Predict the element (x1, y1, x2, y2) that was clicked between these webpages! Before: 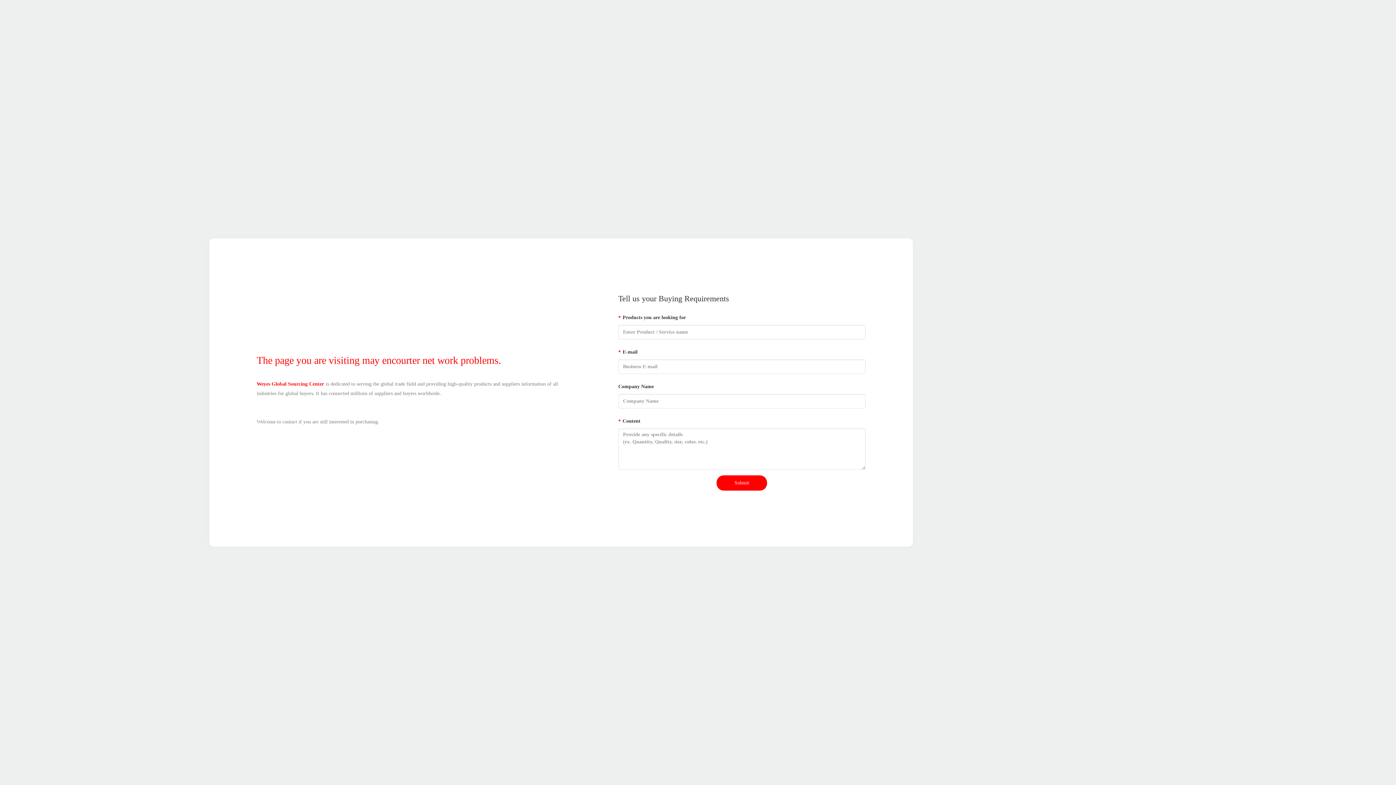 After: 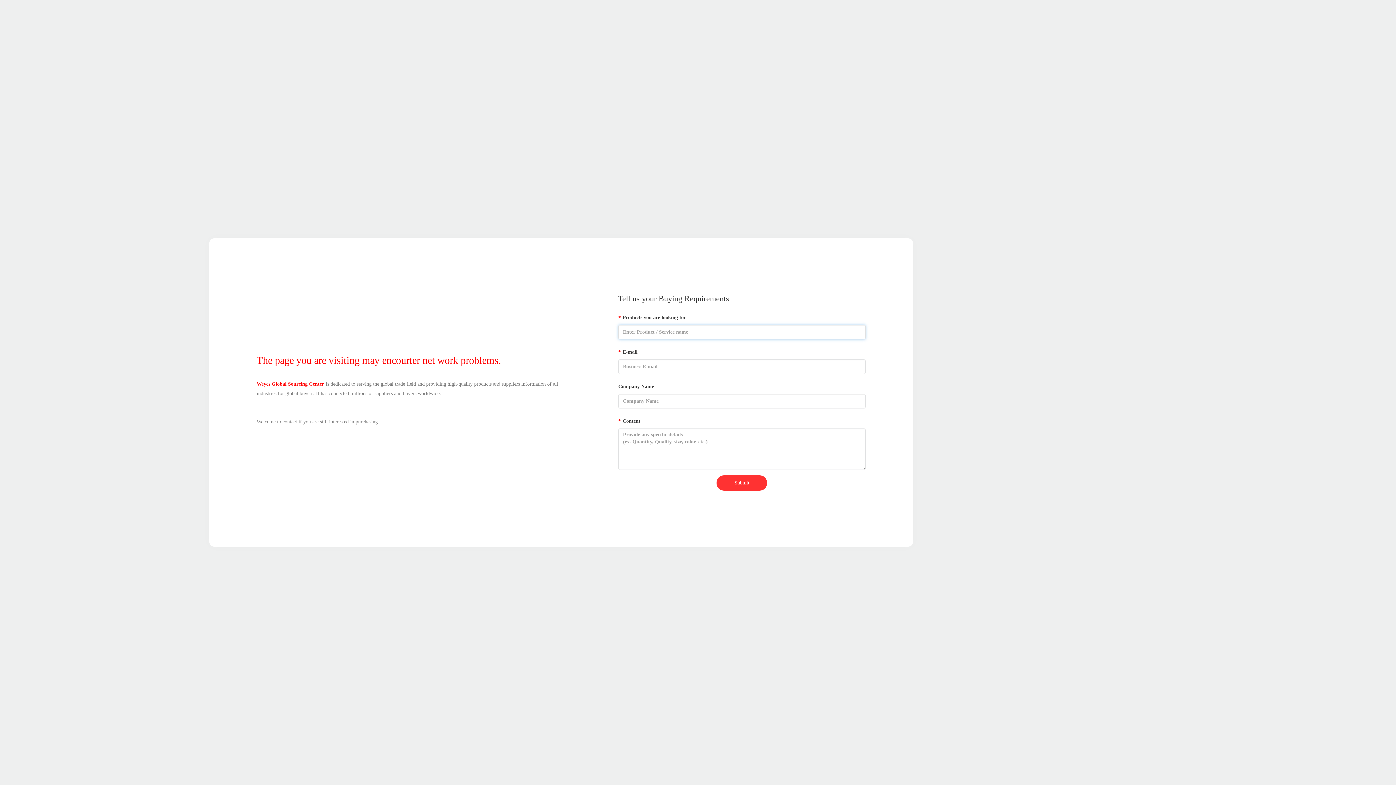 Action: bbox: (716, 475, 767, 490) label: Submit